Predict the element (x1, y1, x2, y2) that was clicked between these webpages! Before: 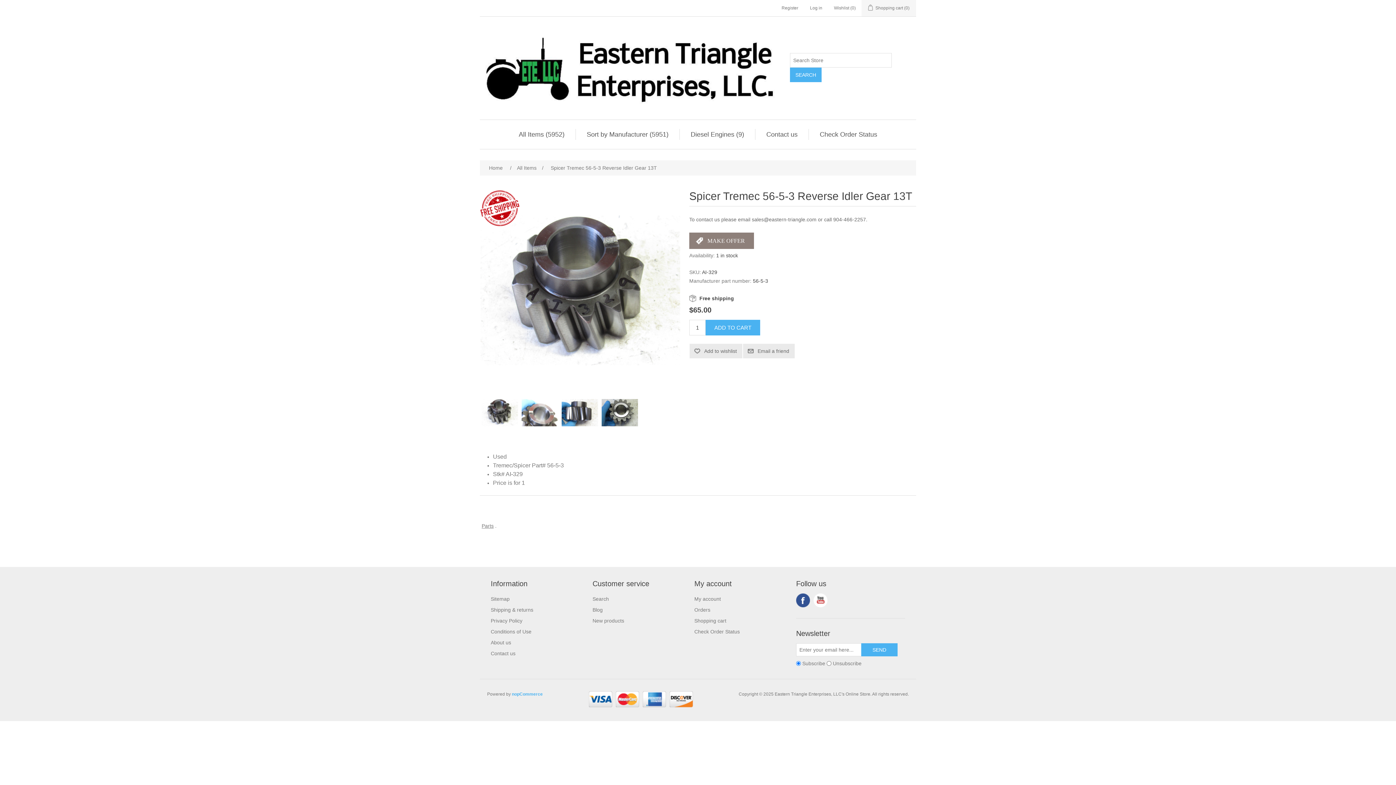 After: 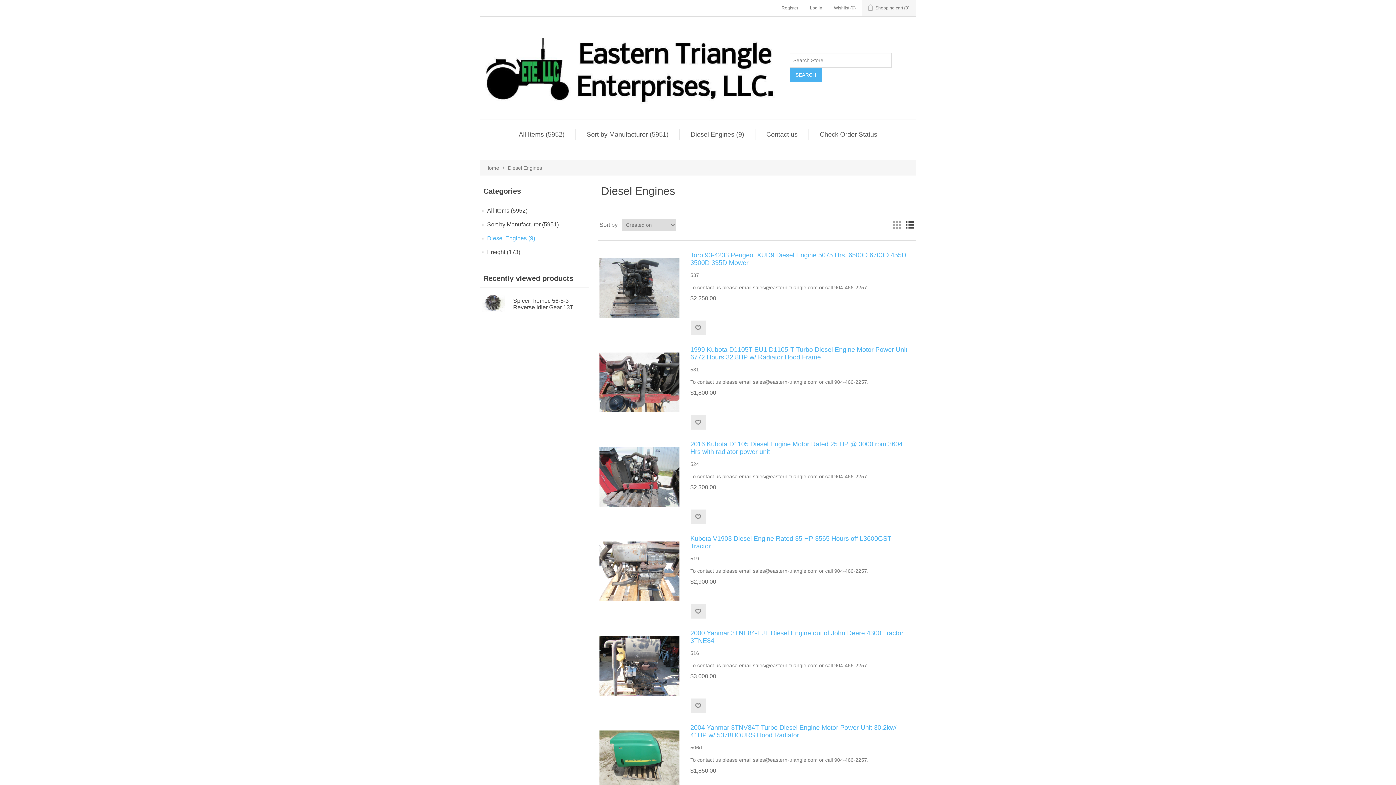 Action: label: Diesel Engines (9) bbox: (687, 129, 748, 140)